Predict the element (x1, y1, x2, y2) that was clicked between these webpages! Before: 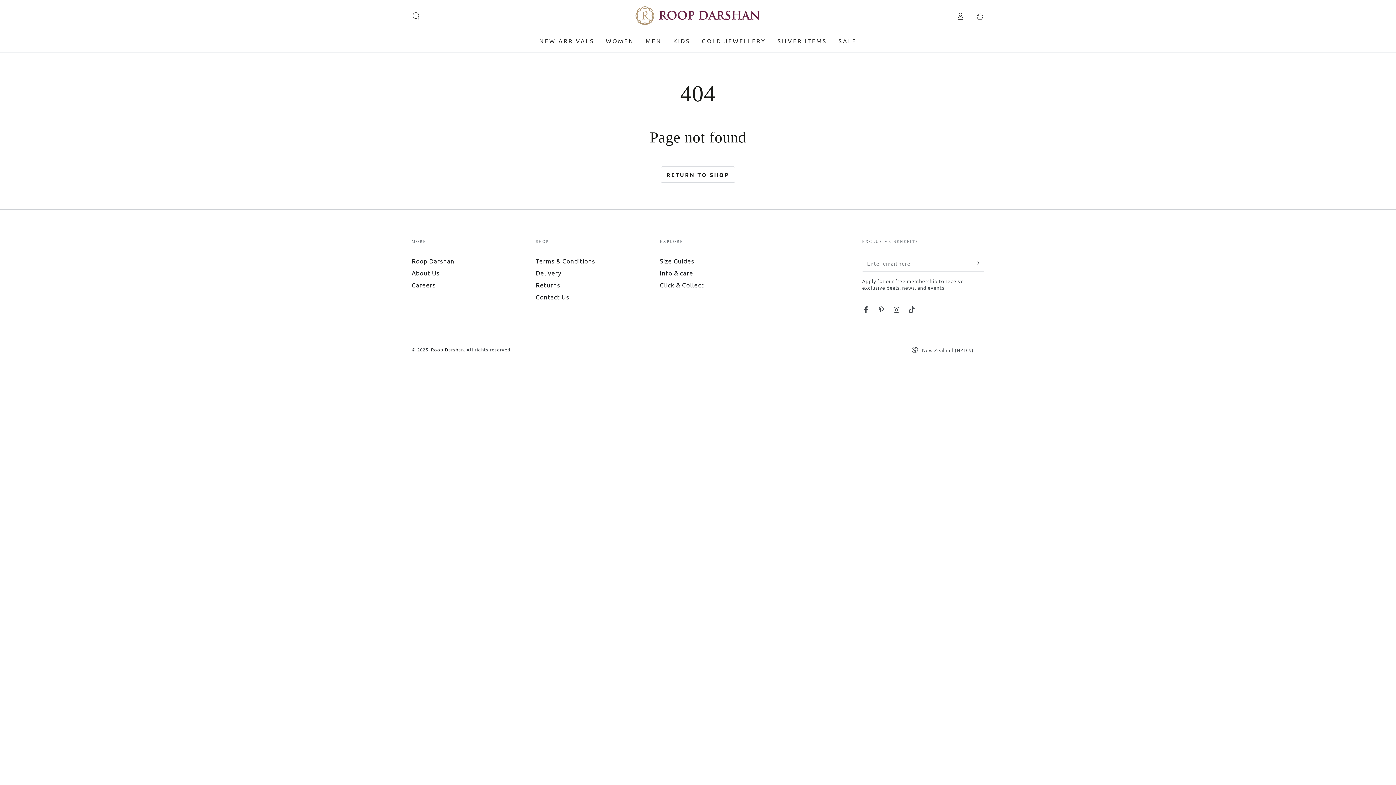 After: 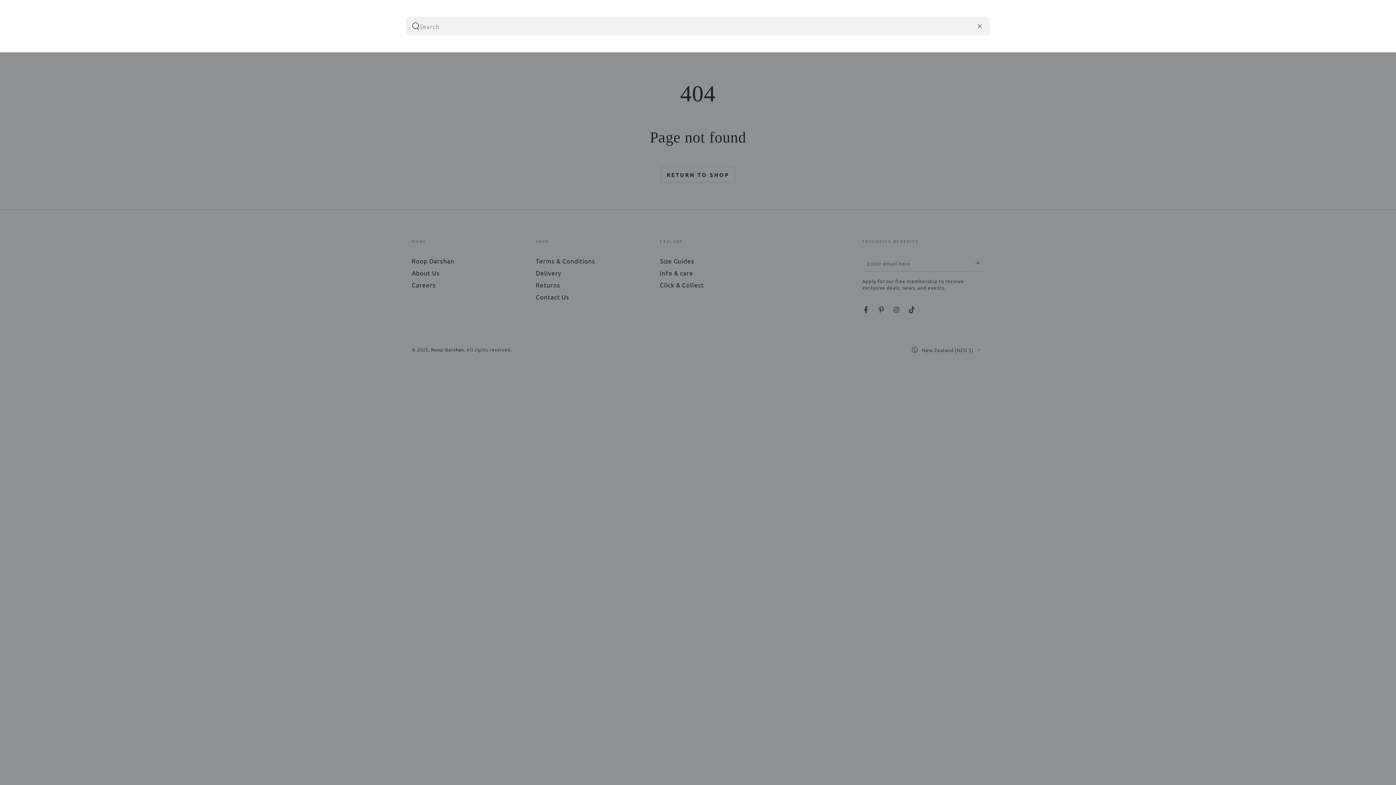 Action: bbox: (406, 7, 425, 24) label: Search our site